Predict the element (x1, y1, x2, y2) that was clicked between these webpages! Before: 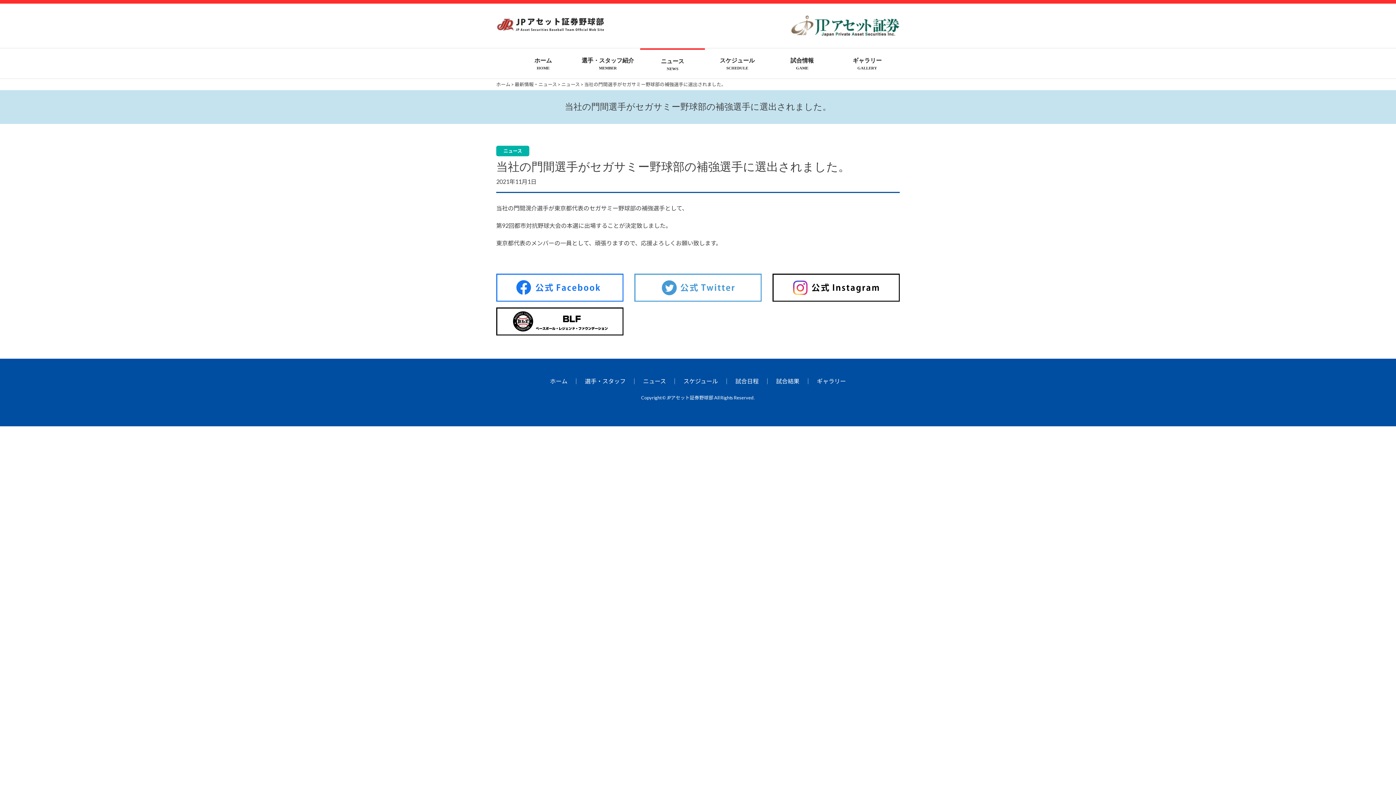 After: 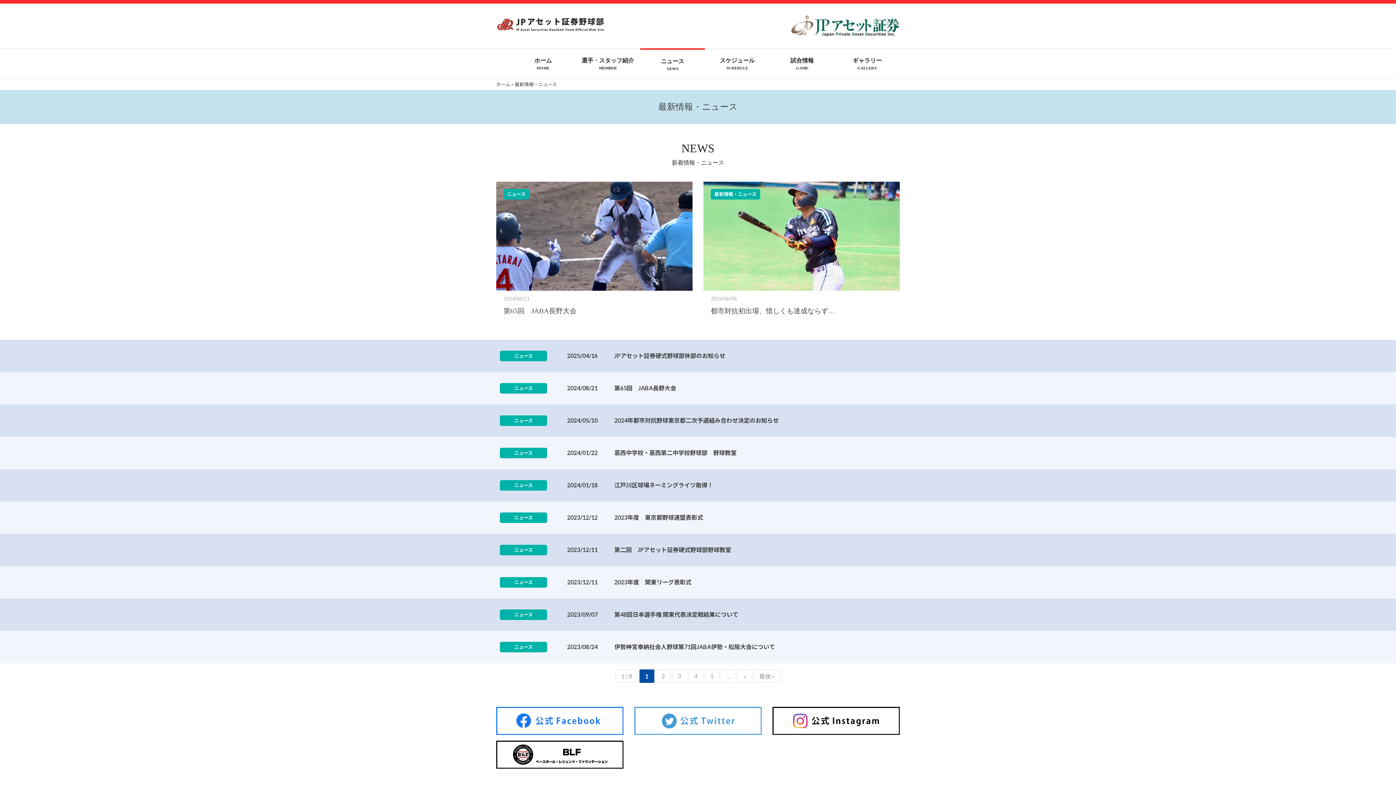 Action: bbox: (514, 81, 557, 87) label: 最新情報・ニュース